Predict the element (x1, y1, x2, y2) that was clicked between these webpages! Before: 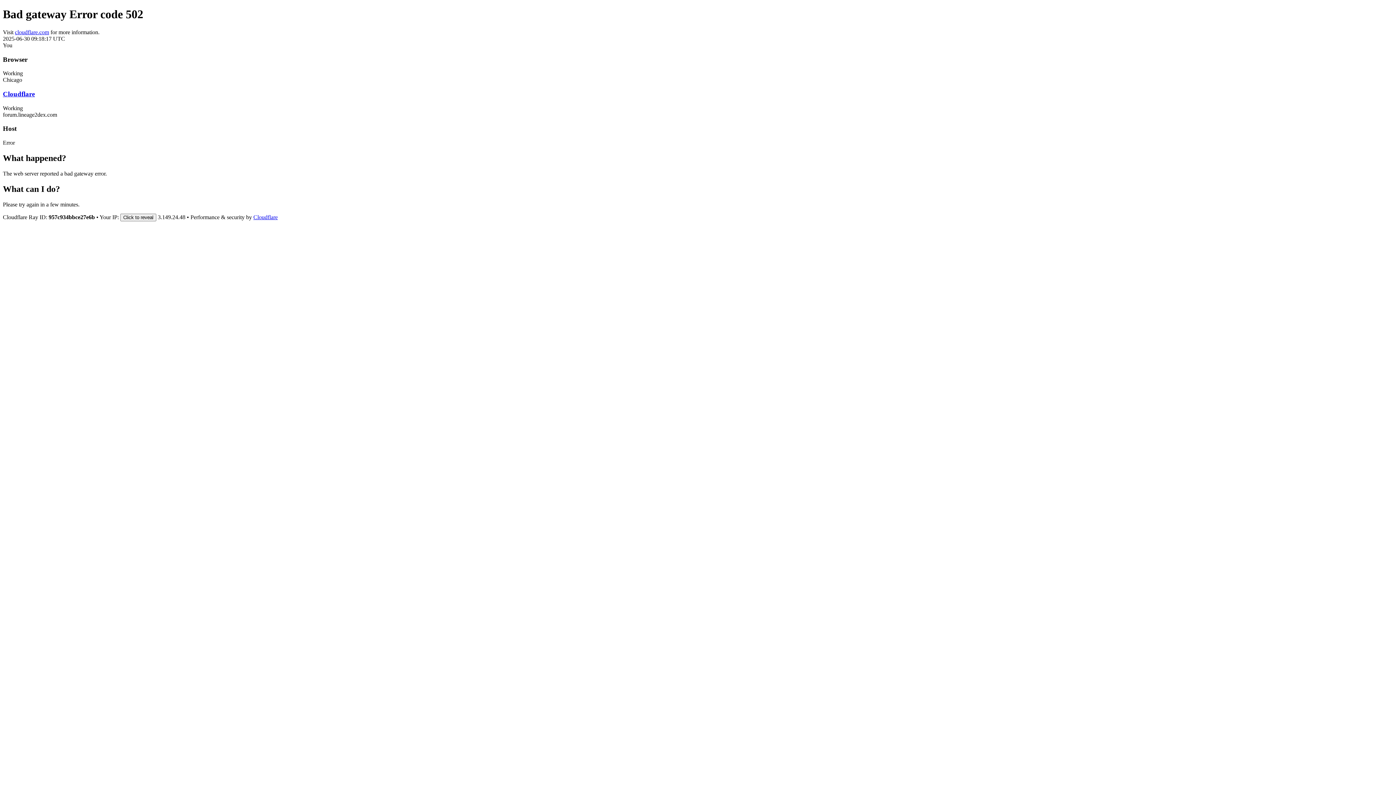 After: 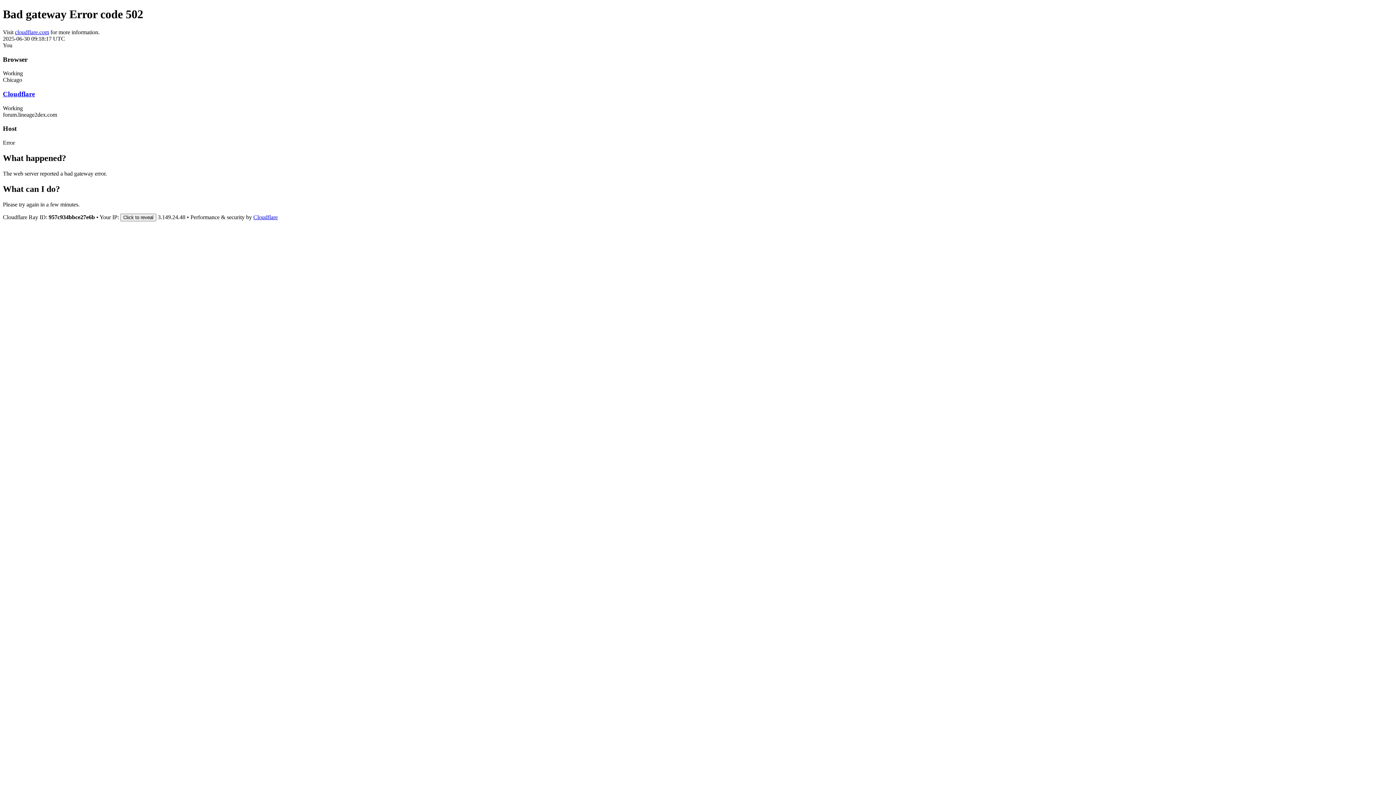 Action: bbox: (253, 214, 277, 220) label: Cloudflare